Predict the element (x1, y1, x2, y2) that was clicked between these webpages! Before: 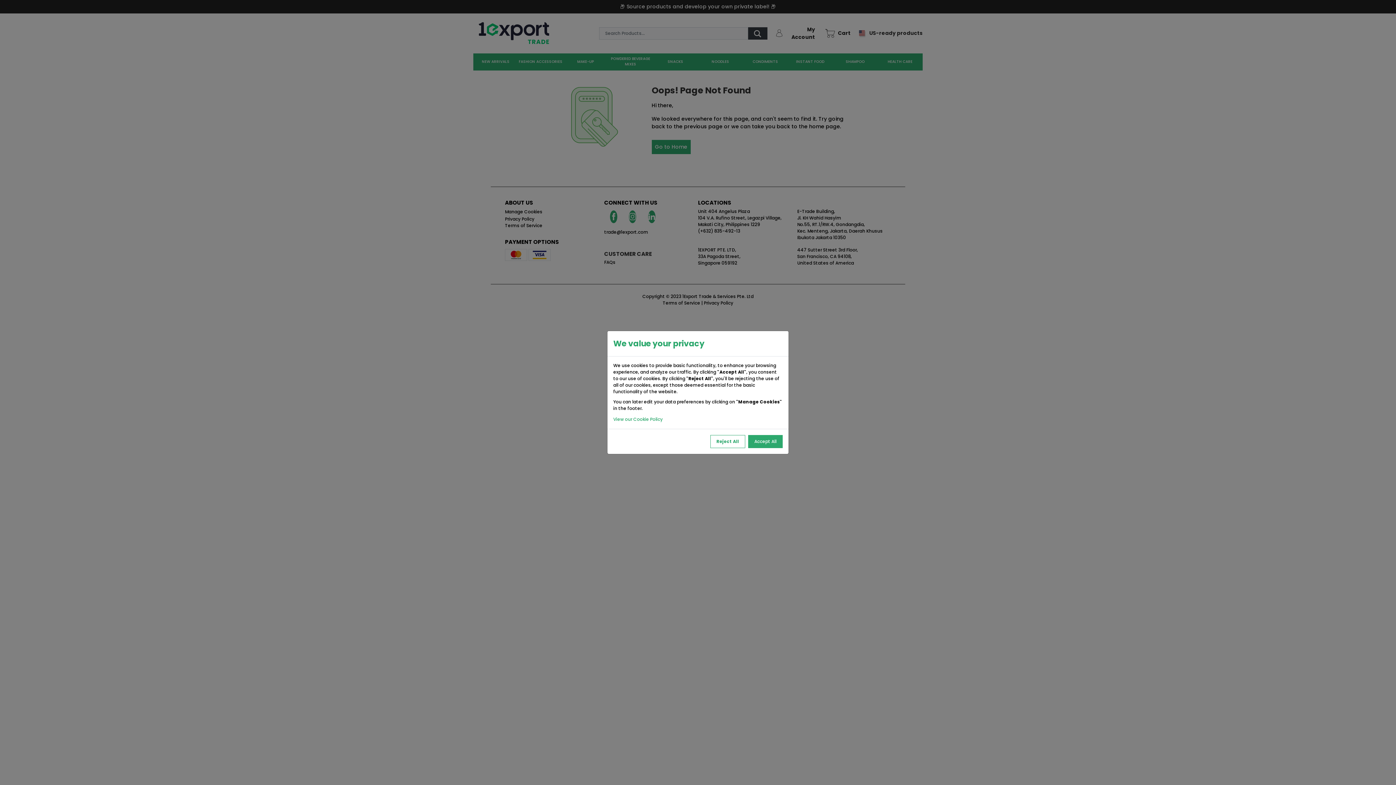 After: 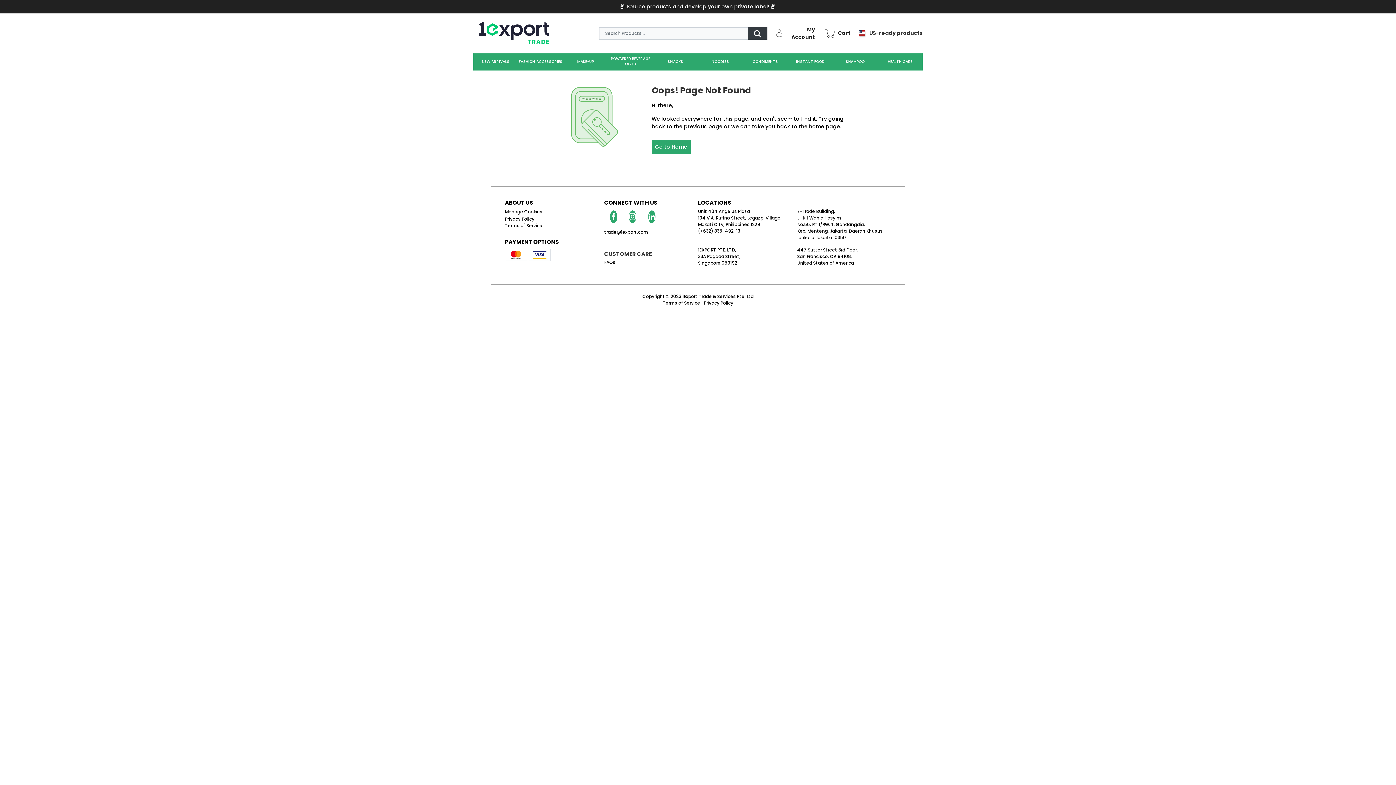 Action: label: Reject All Cookies bbox: (710, 435, 745, 448)